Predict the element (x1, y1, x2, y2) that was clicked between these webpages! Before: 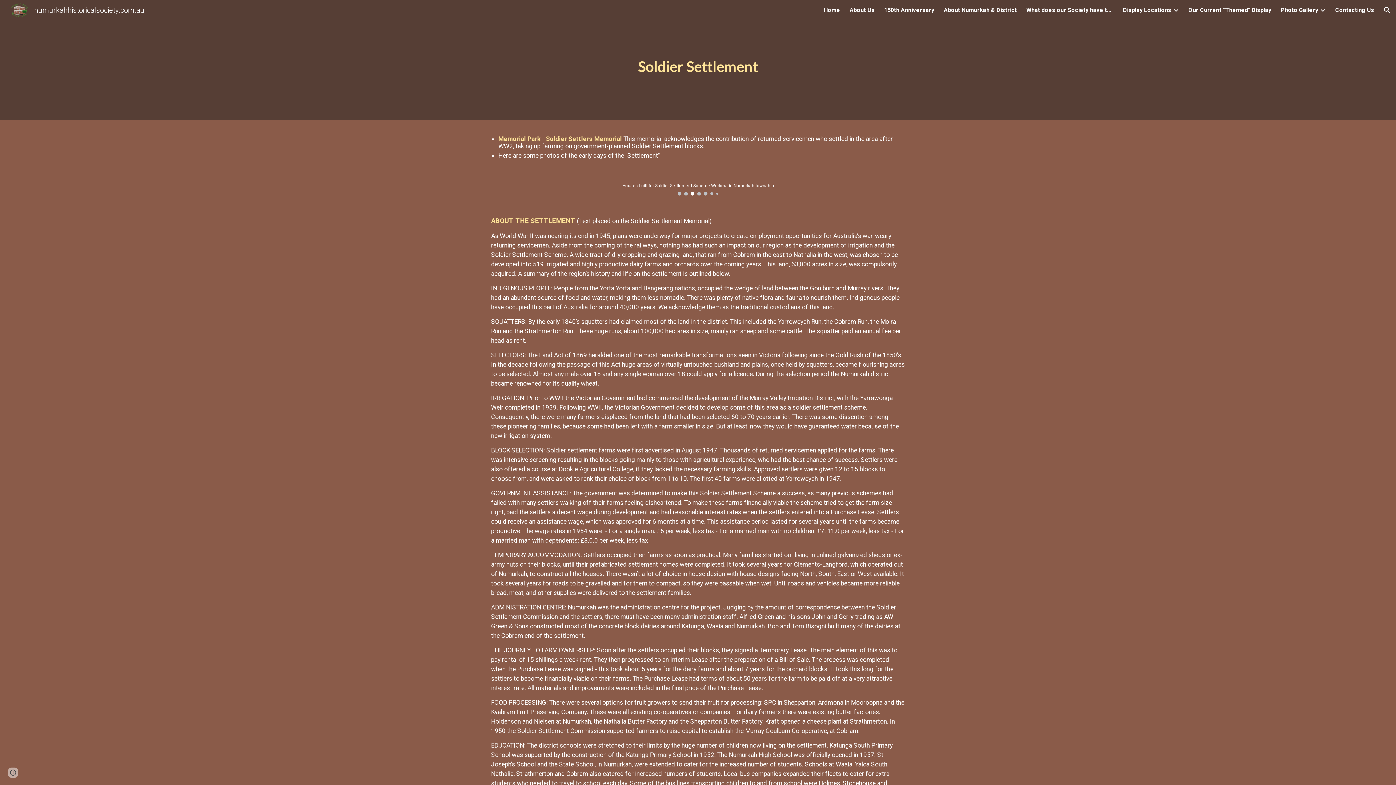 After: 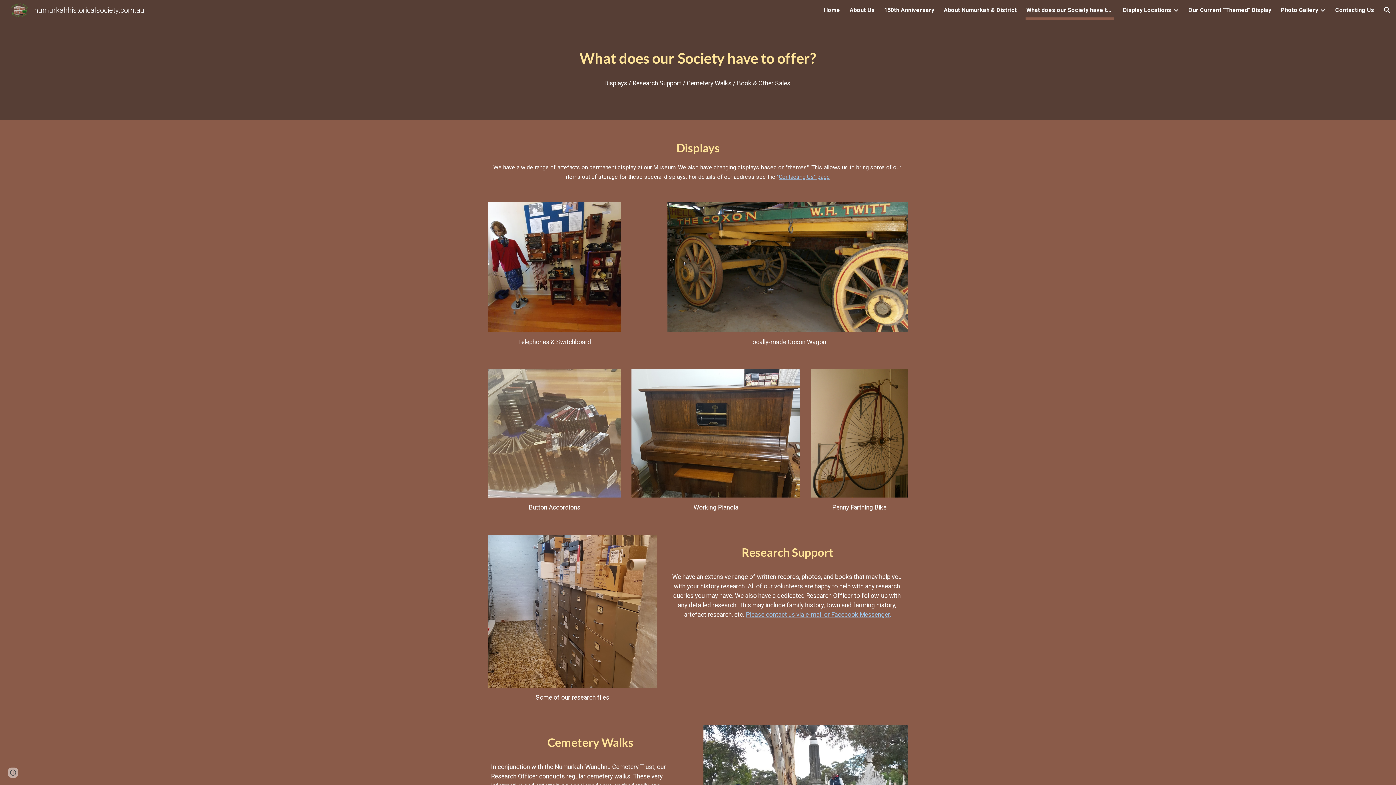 Action: label: What does our Society have to offer? bbox: (1026, 5, 1113, 15)